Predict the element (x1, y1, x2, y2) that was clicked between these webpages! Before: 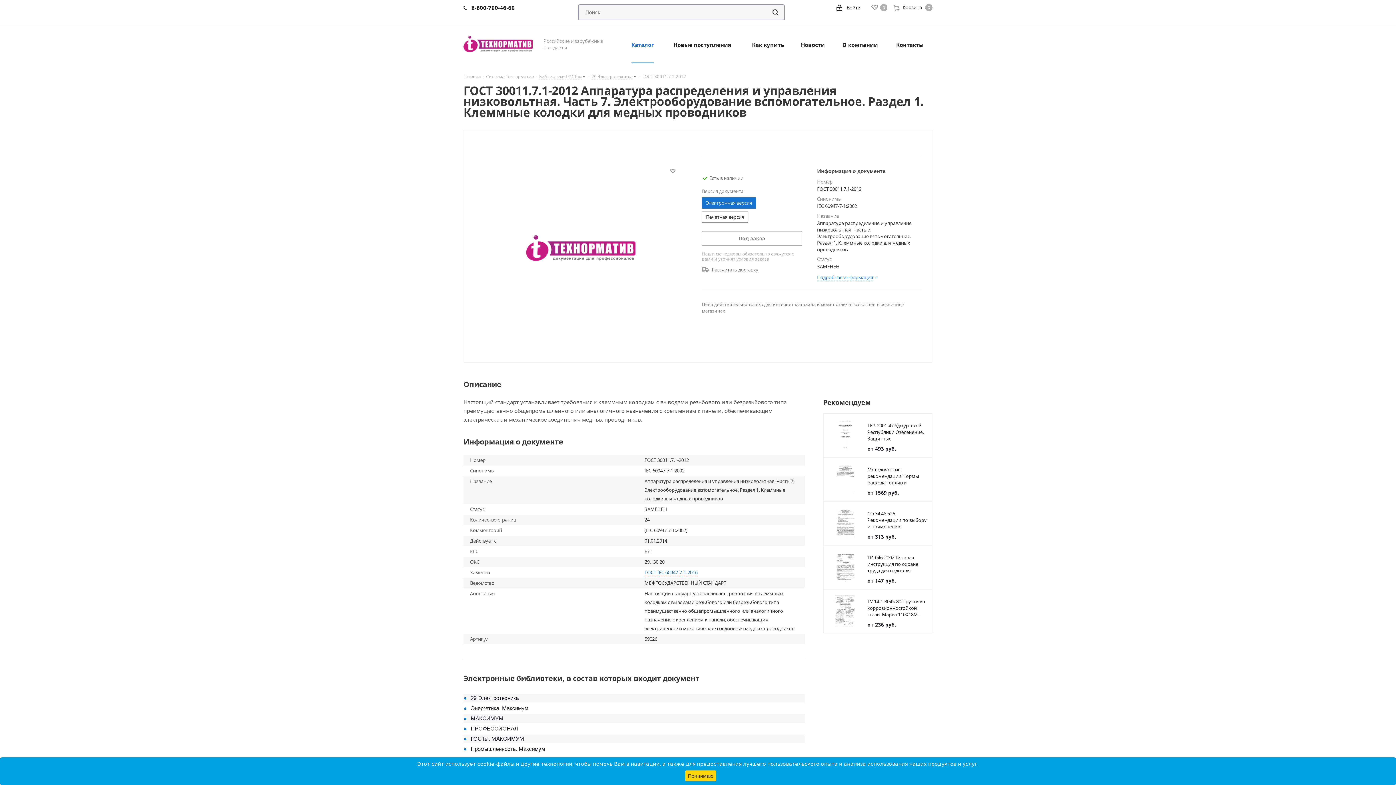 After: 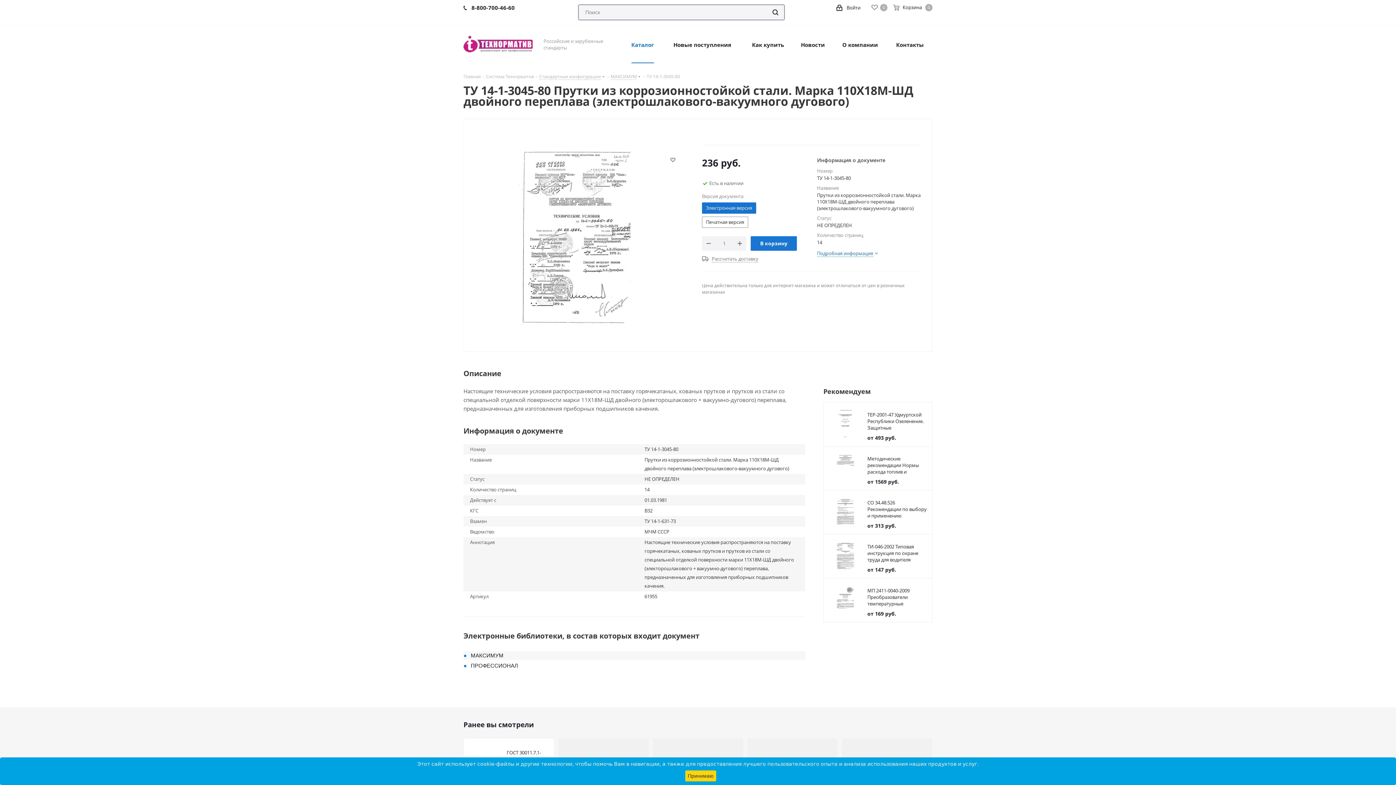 Action: bbox: (829, 594, 862, 628)